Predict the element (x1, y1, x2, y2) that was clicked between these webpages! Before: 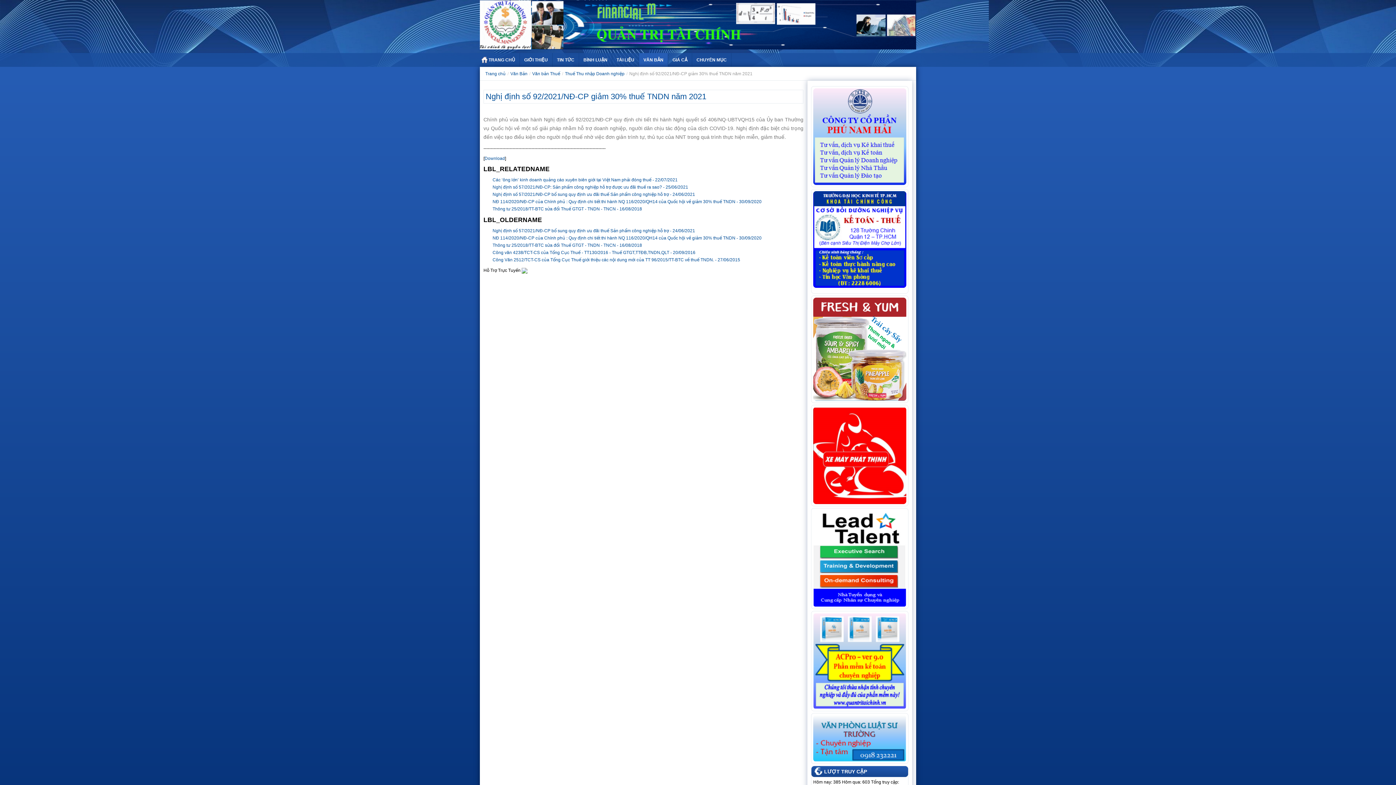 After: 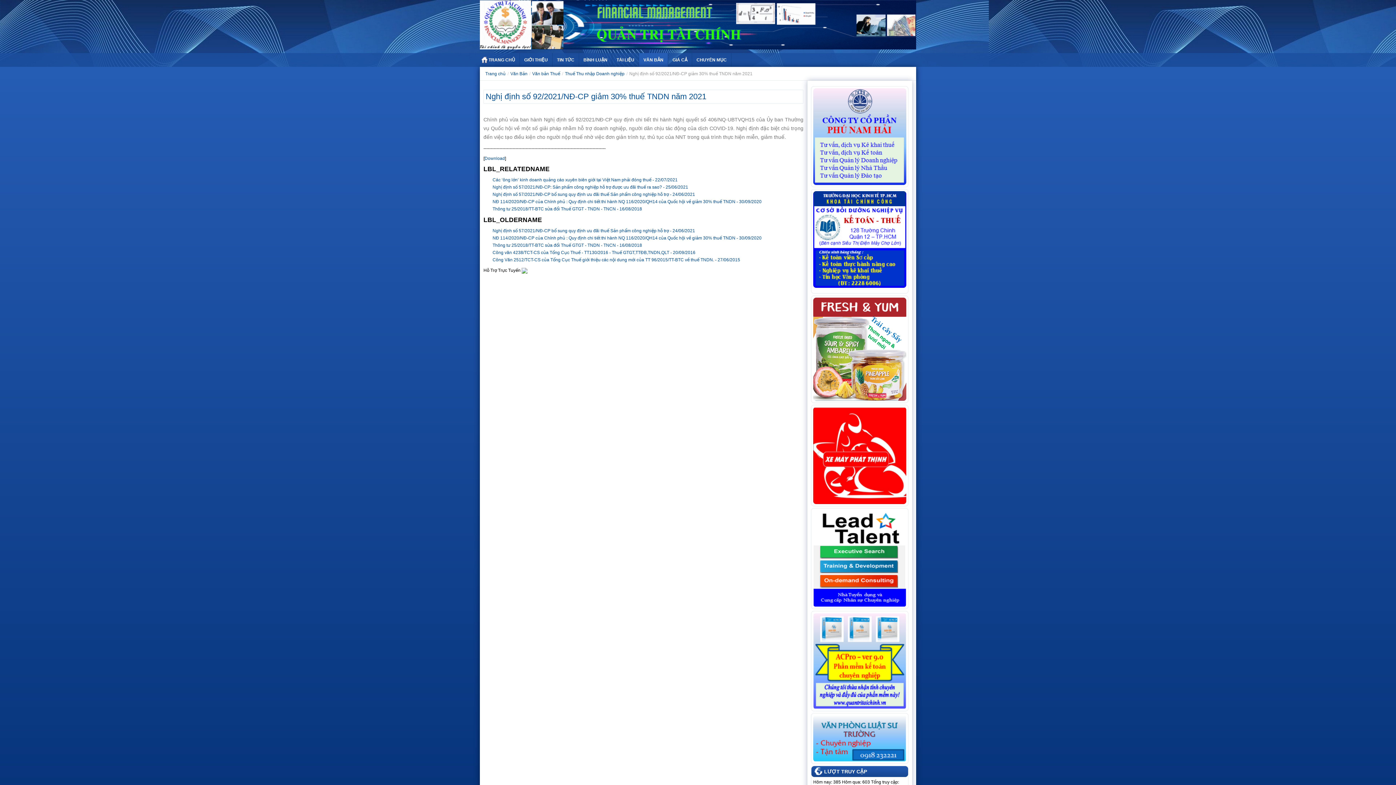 Action: bbox: (813, 453, 906, 458)